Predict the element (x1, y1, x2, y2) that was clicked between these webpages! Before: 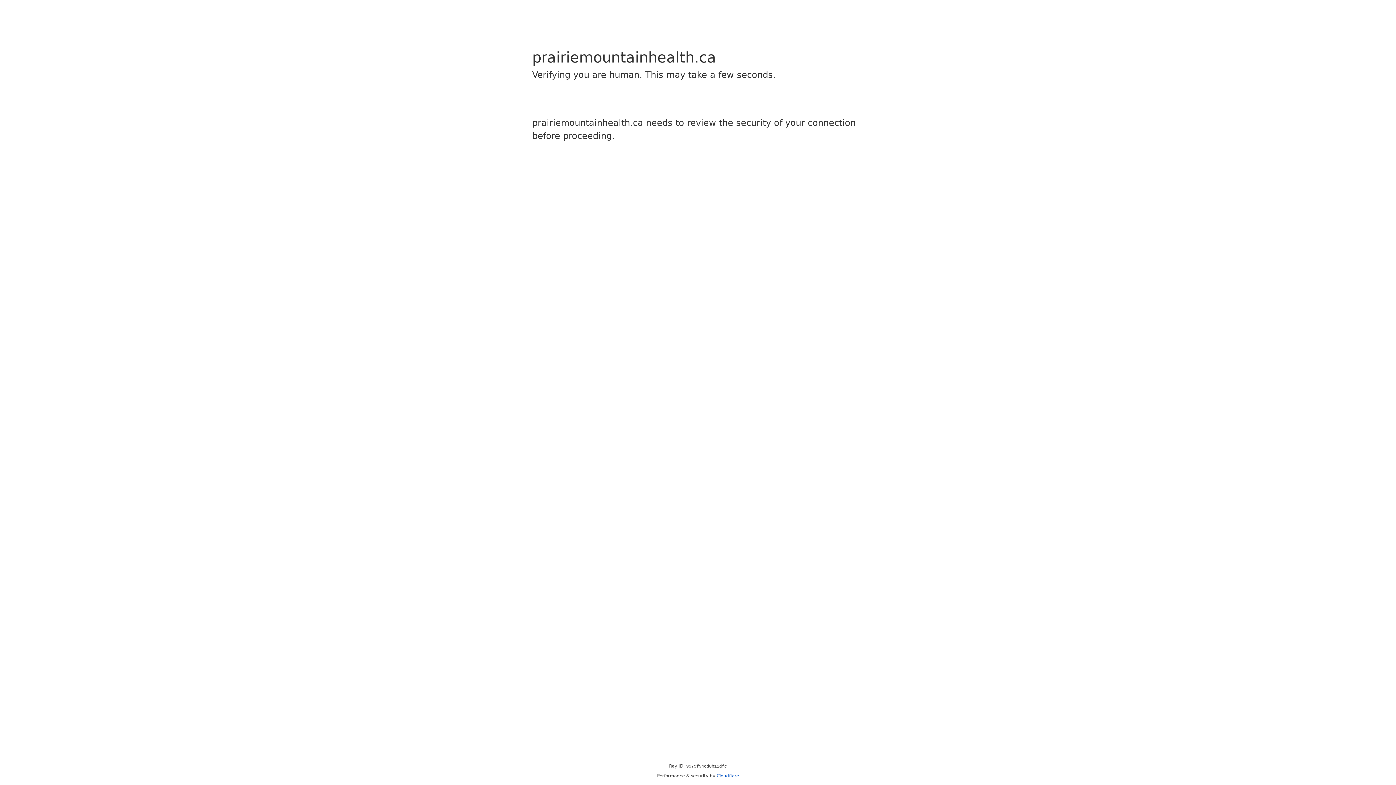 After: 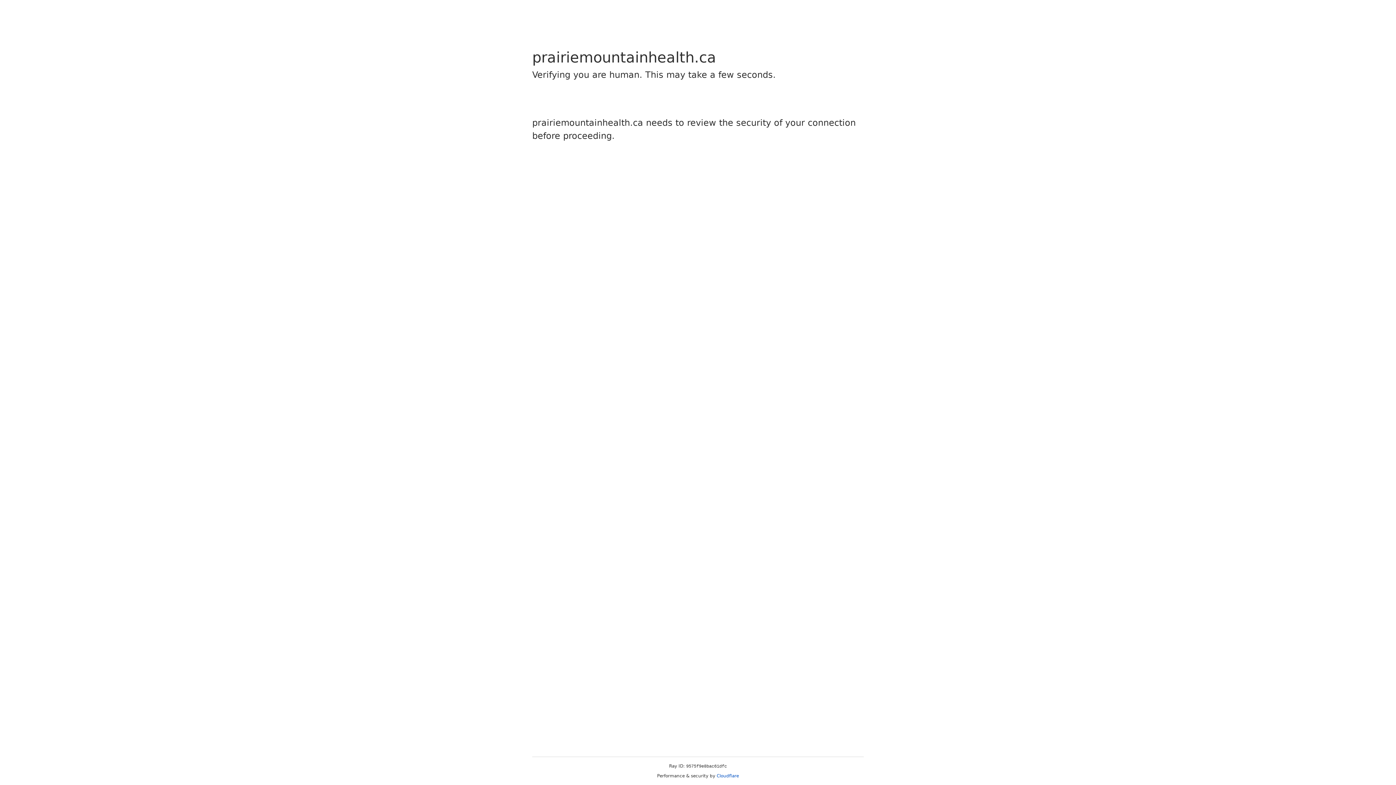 Action: bbox: (716, 773, 739, 778) label: Cloudflare